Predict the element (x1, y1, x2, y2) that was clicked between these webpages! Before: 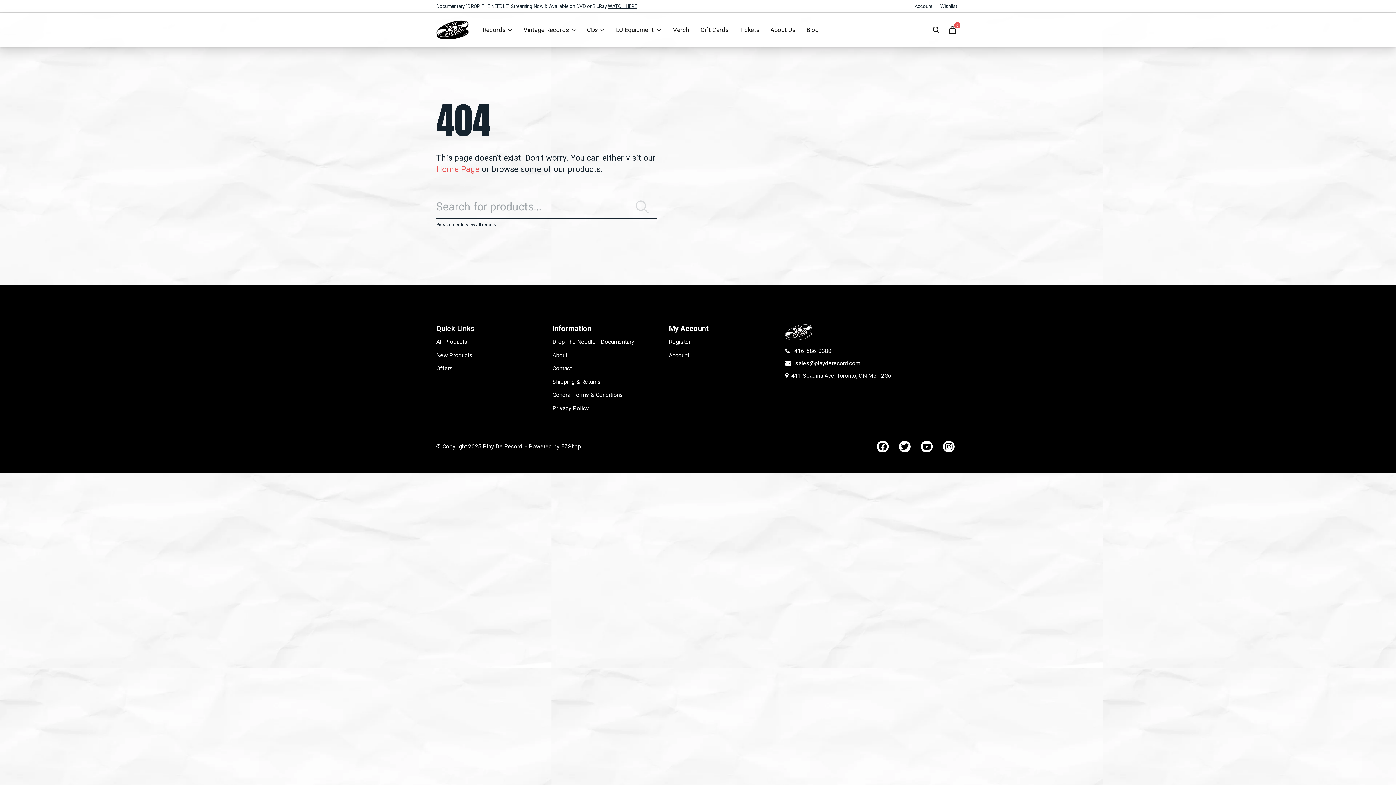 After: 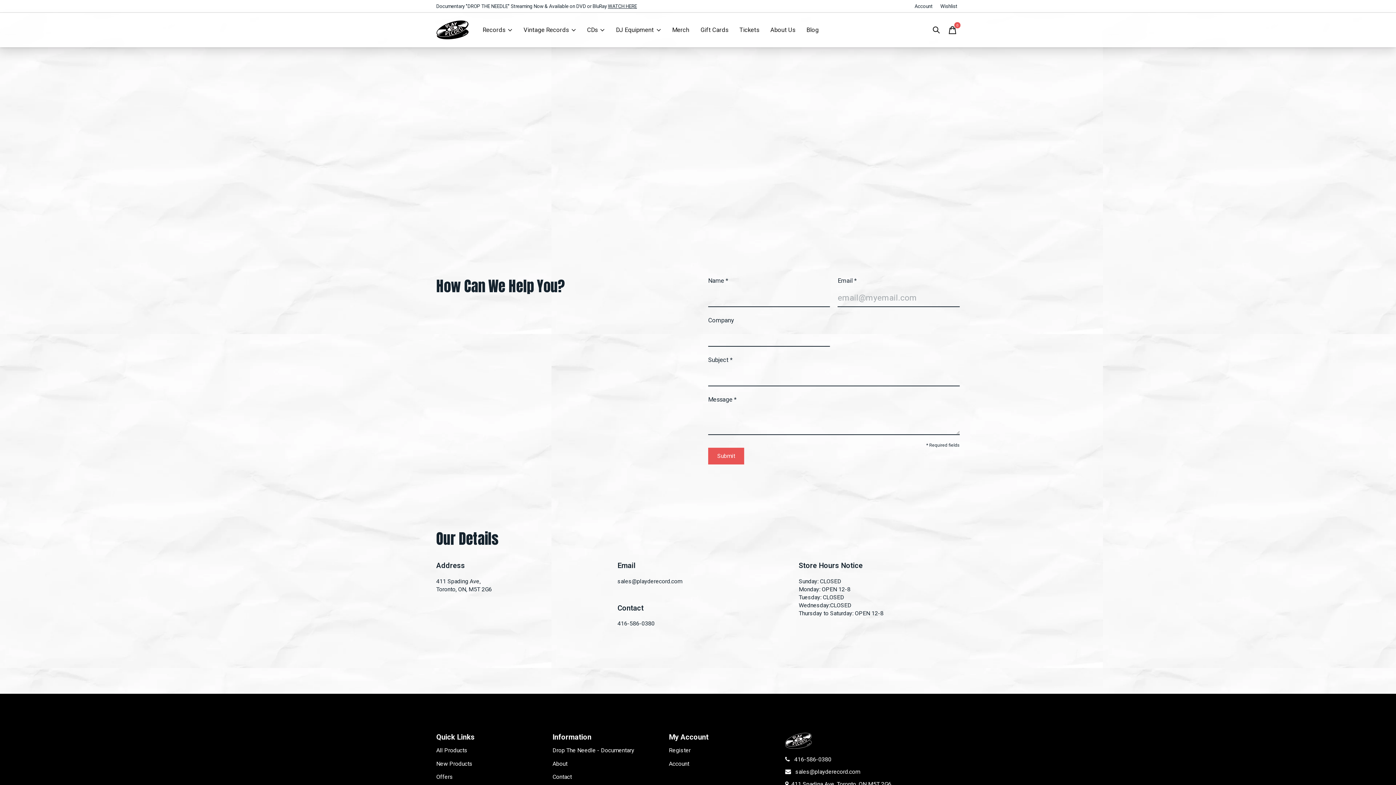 Action: bbox: (552, 365, 571, 372) label: Contact